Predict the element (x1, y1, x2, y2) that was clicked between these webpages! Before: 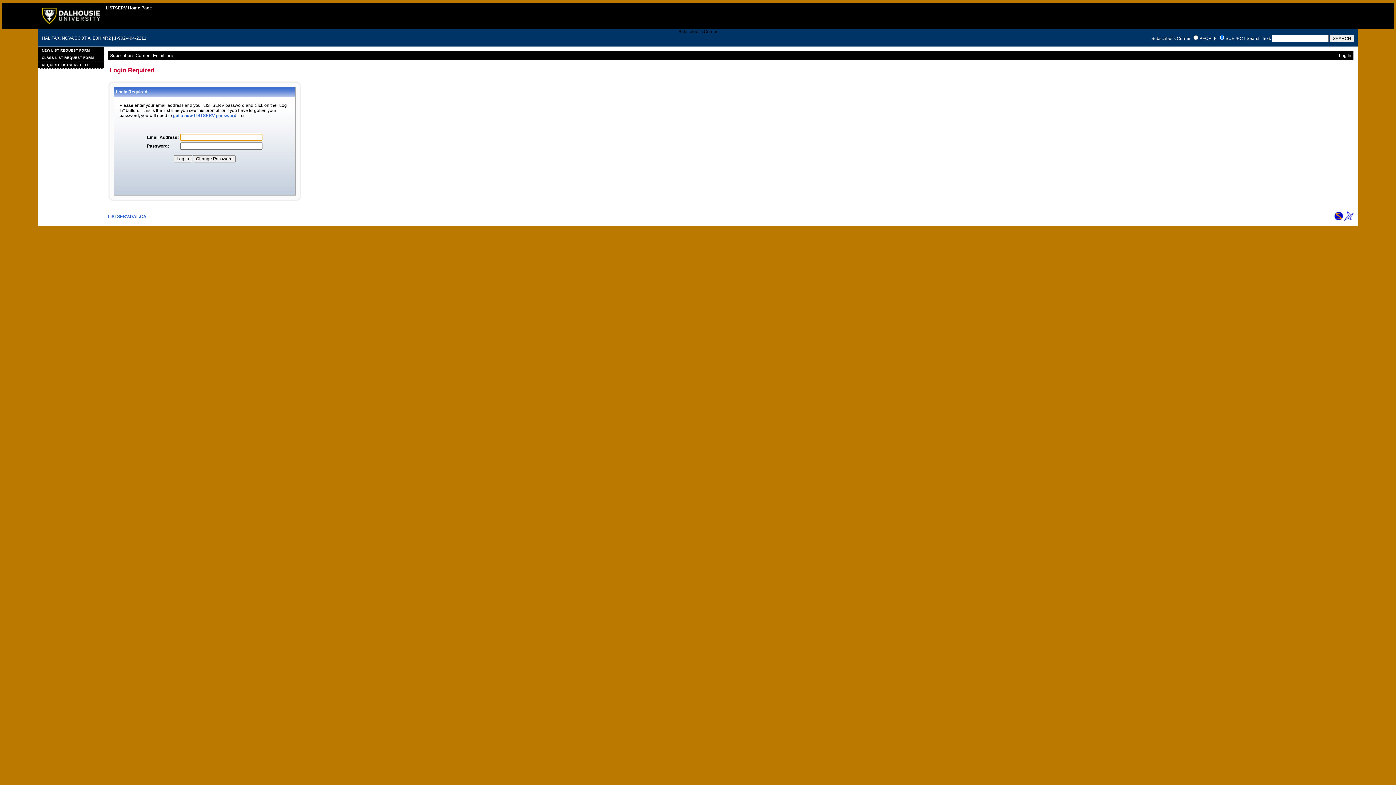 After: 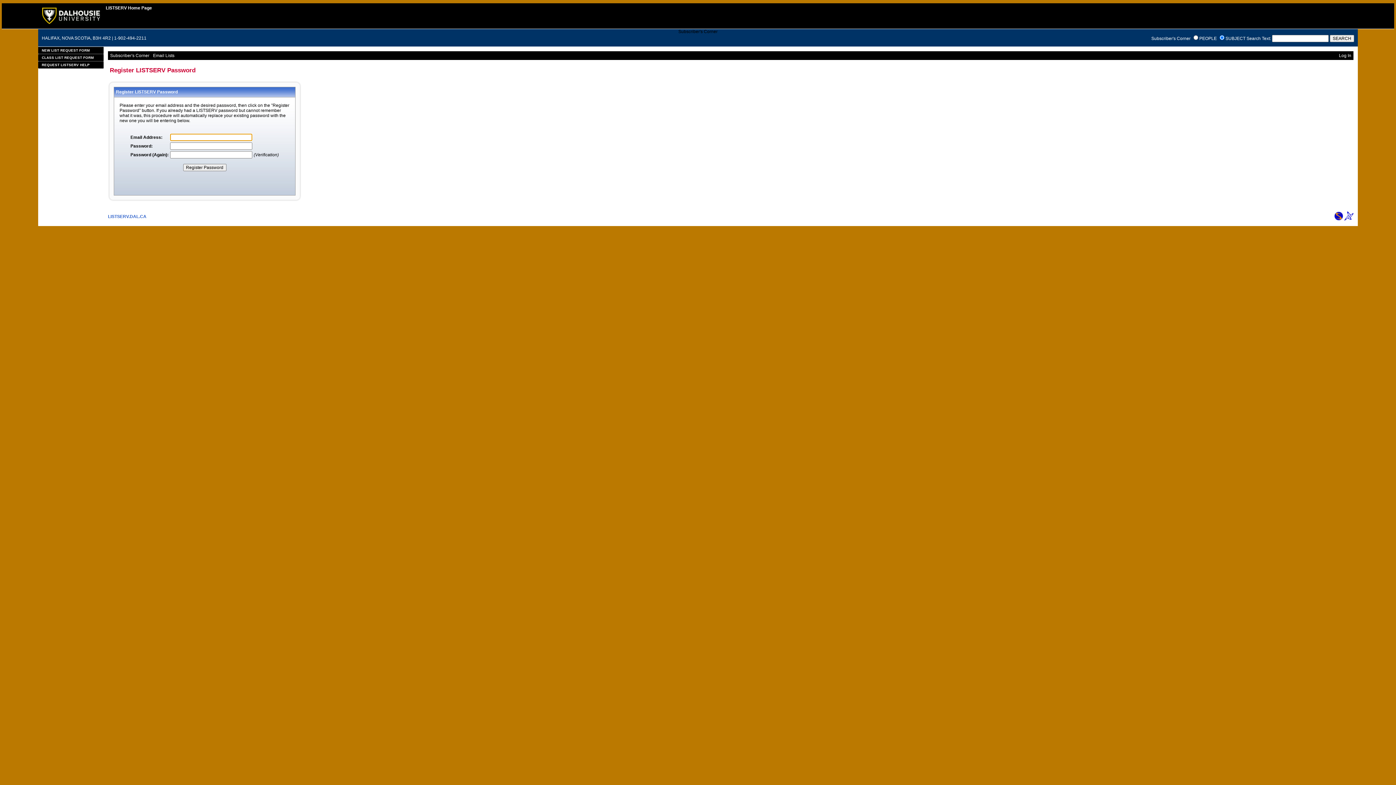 Action: bbox: (173, 113, 236, 118) label: get a new LISTSERV password